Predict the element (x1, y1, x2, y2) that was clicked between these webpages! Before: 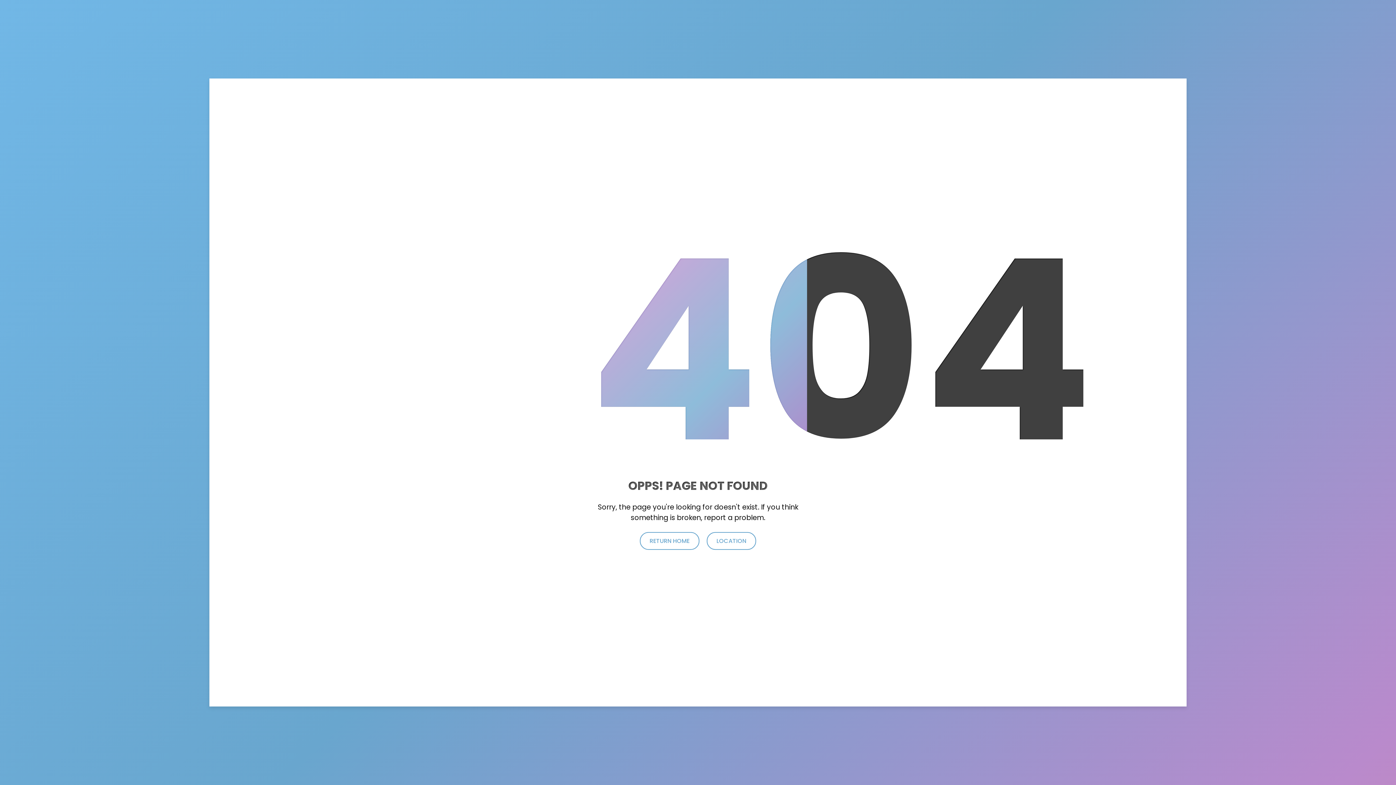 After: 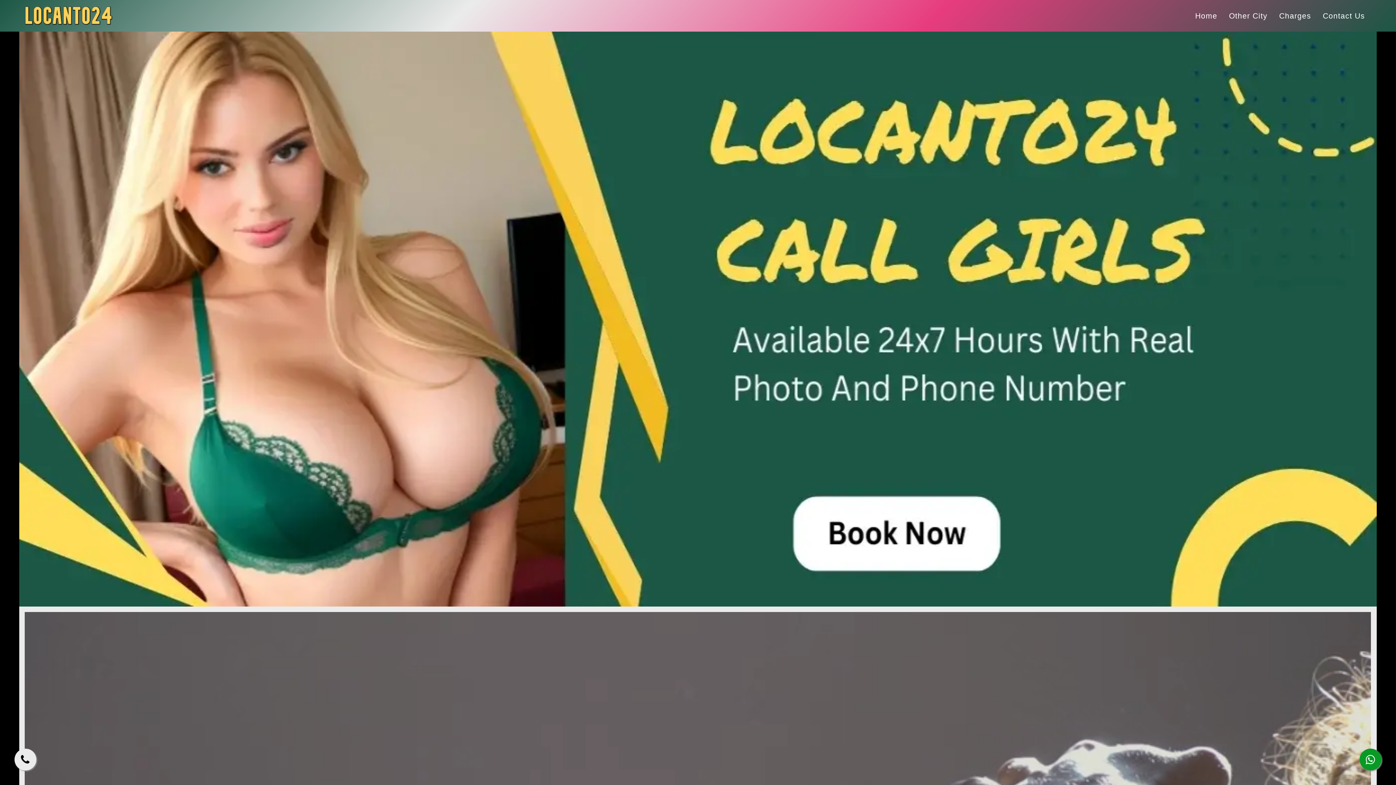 Action: bbox: (706, 532, 756, 550) label: LOCATION